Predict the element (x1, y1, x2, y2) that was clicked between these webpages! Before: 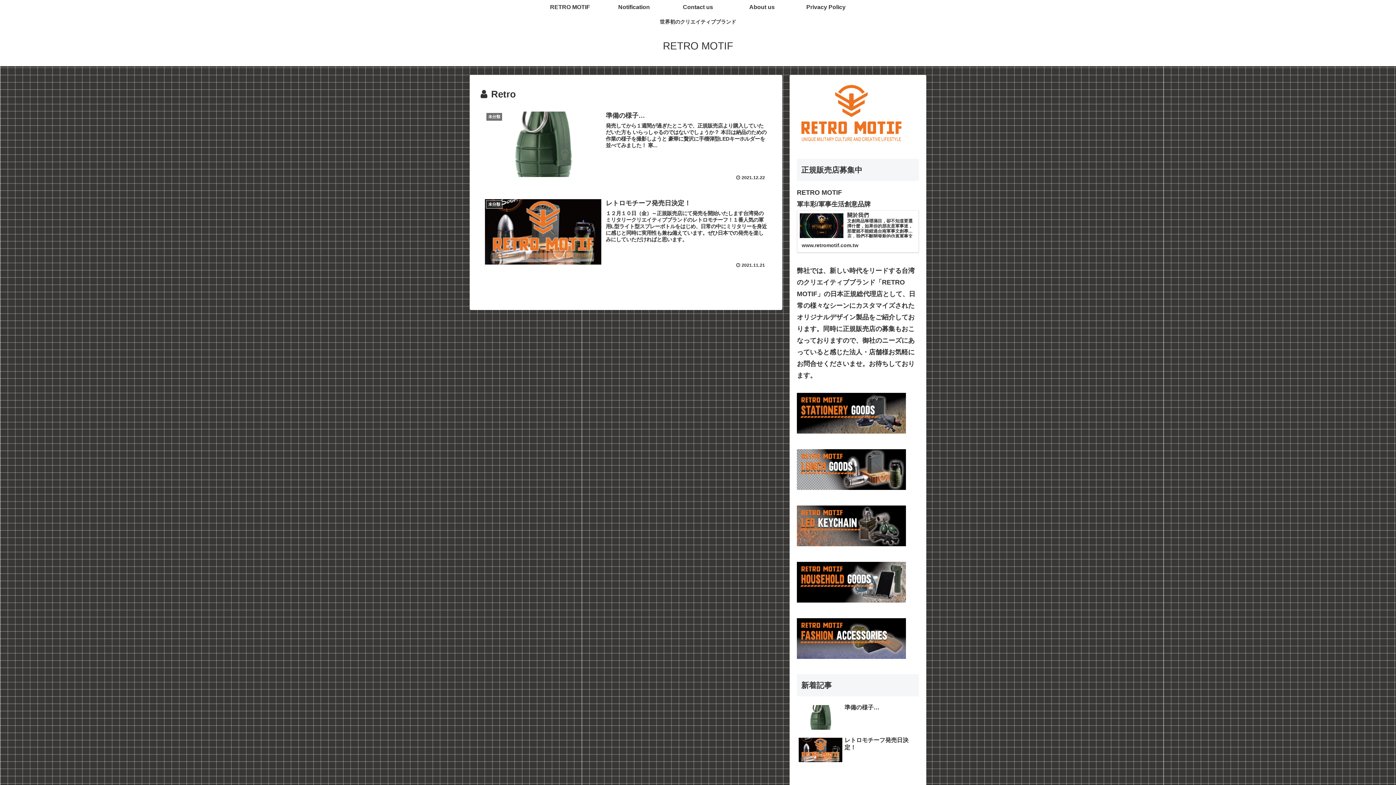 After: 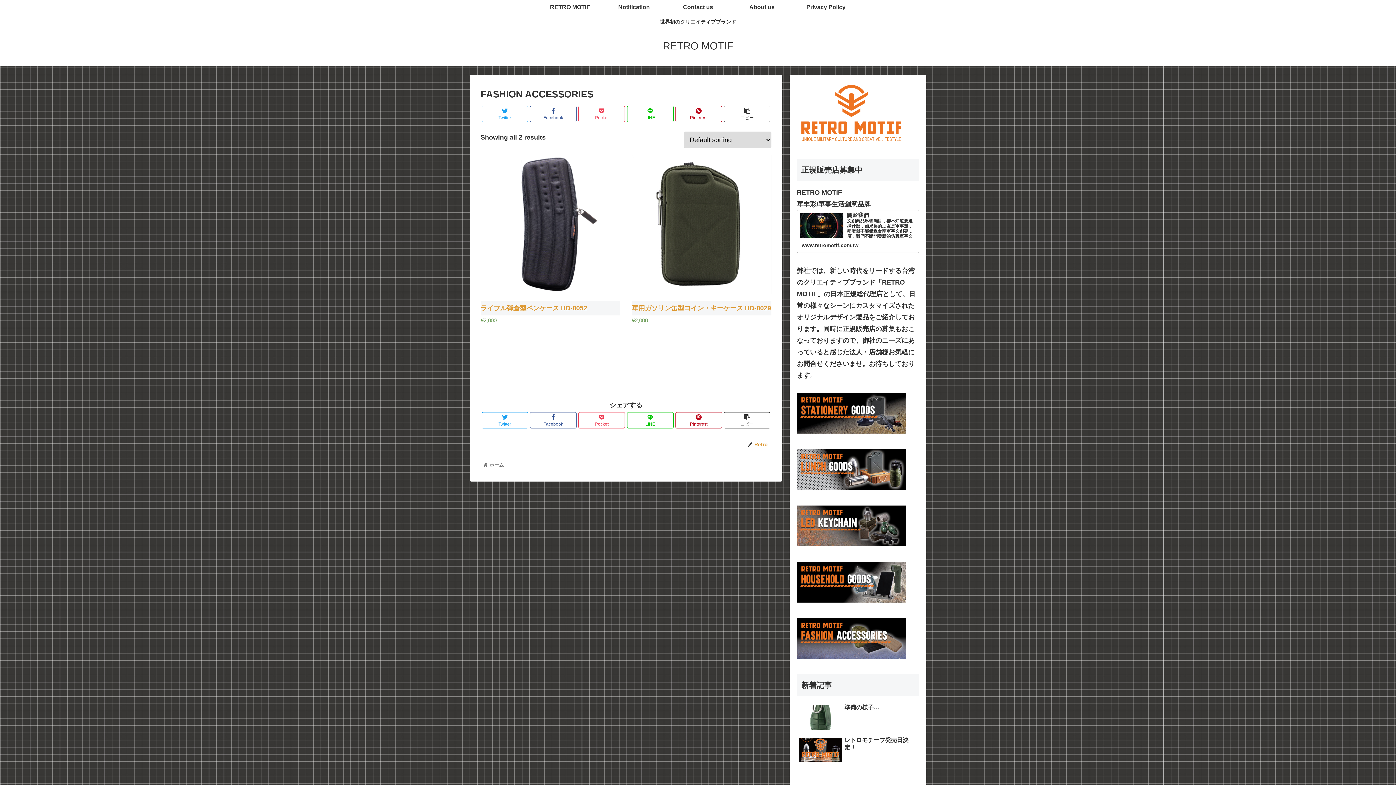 Action: bbox: (797, 653, 906, 660)